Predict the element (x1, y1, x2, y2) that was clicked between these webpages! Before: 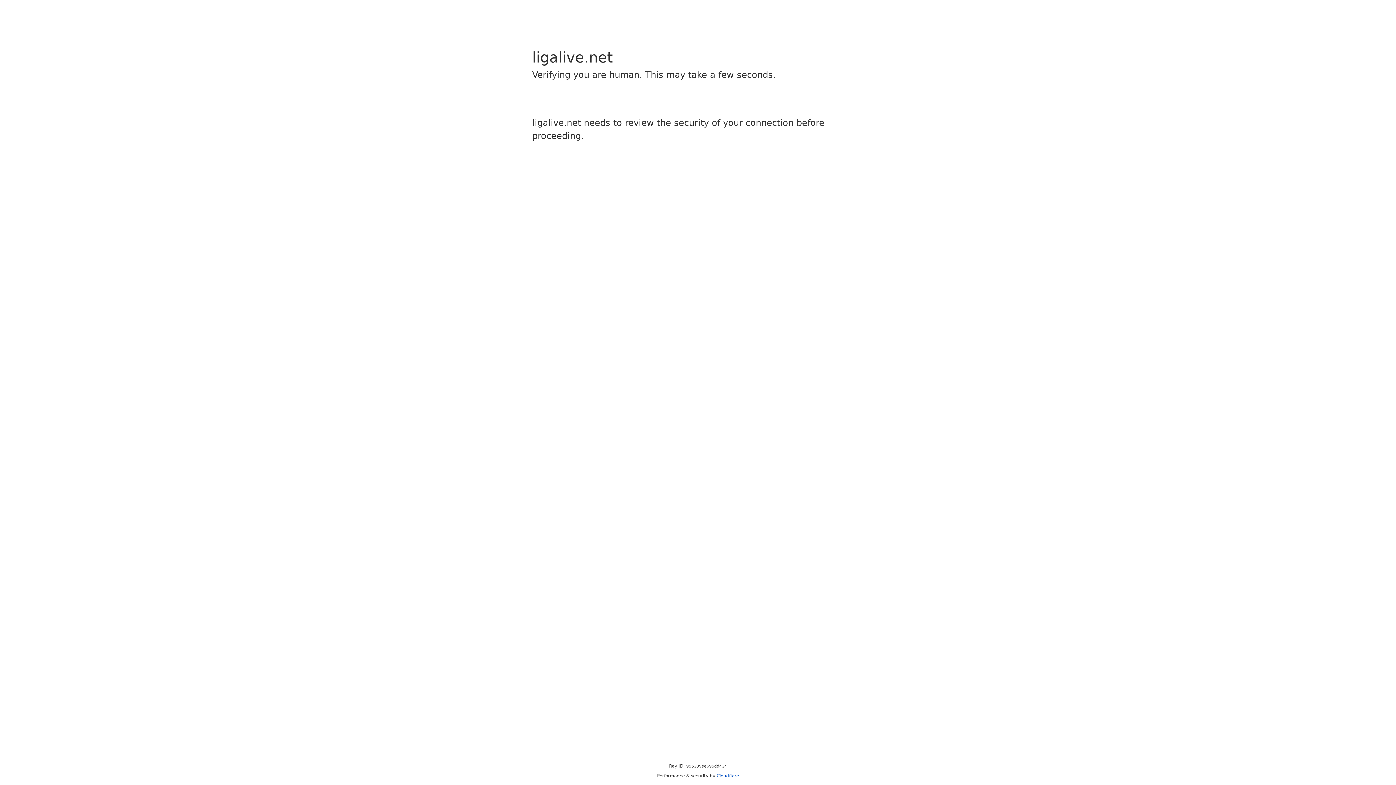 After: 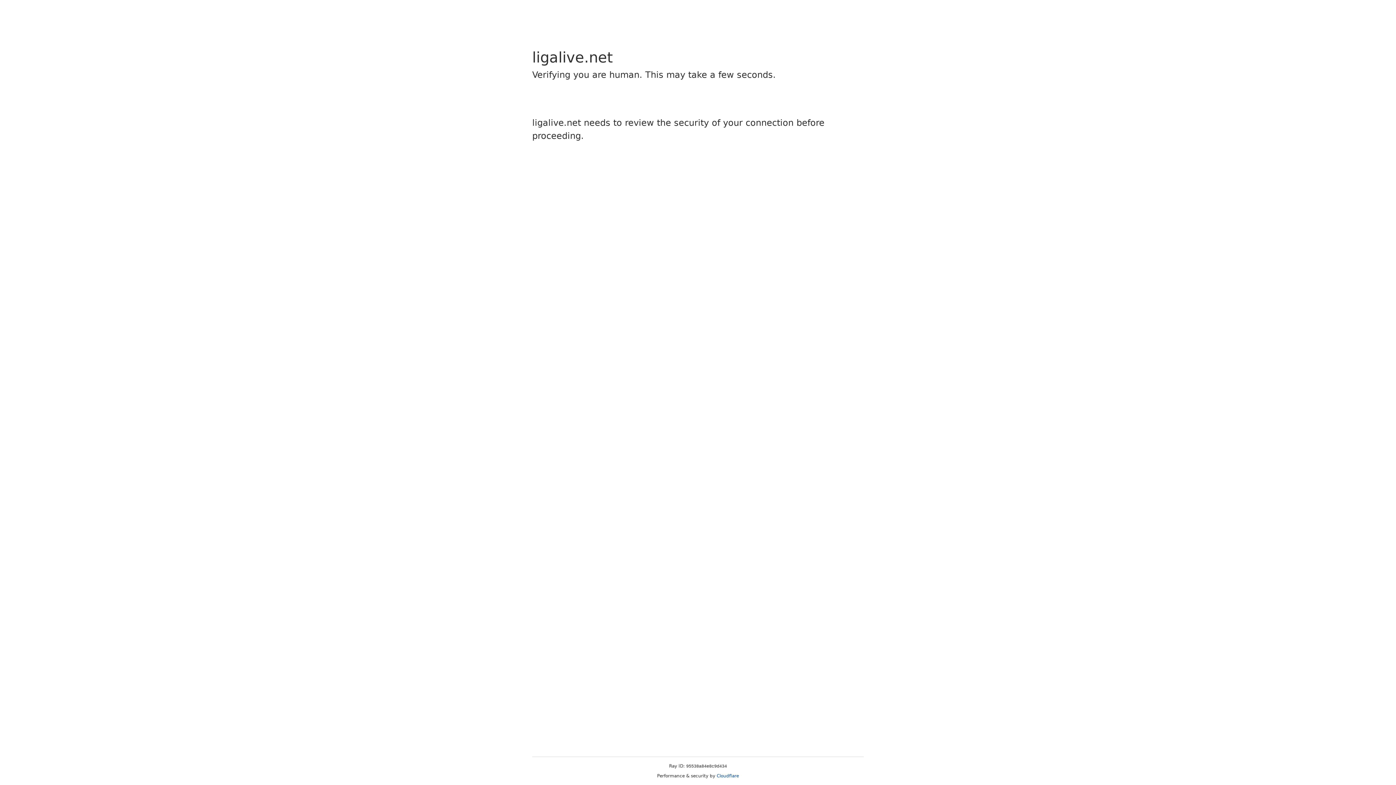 Action: label: Cloudflare bbox: (716, 773, 739, 778)